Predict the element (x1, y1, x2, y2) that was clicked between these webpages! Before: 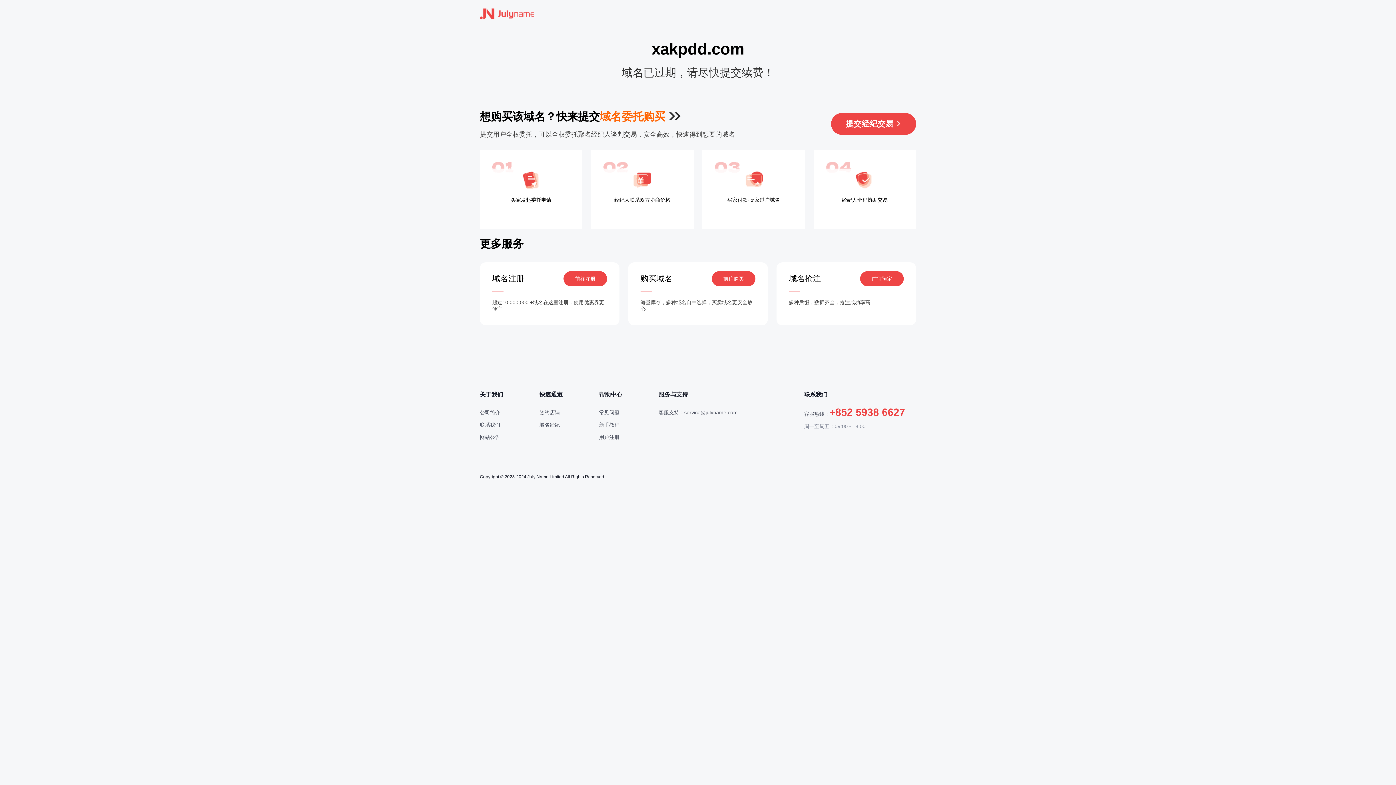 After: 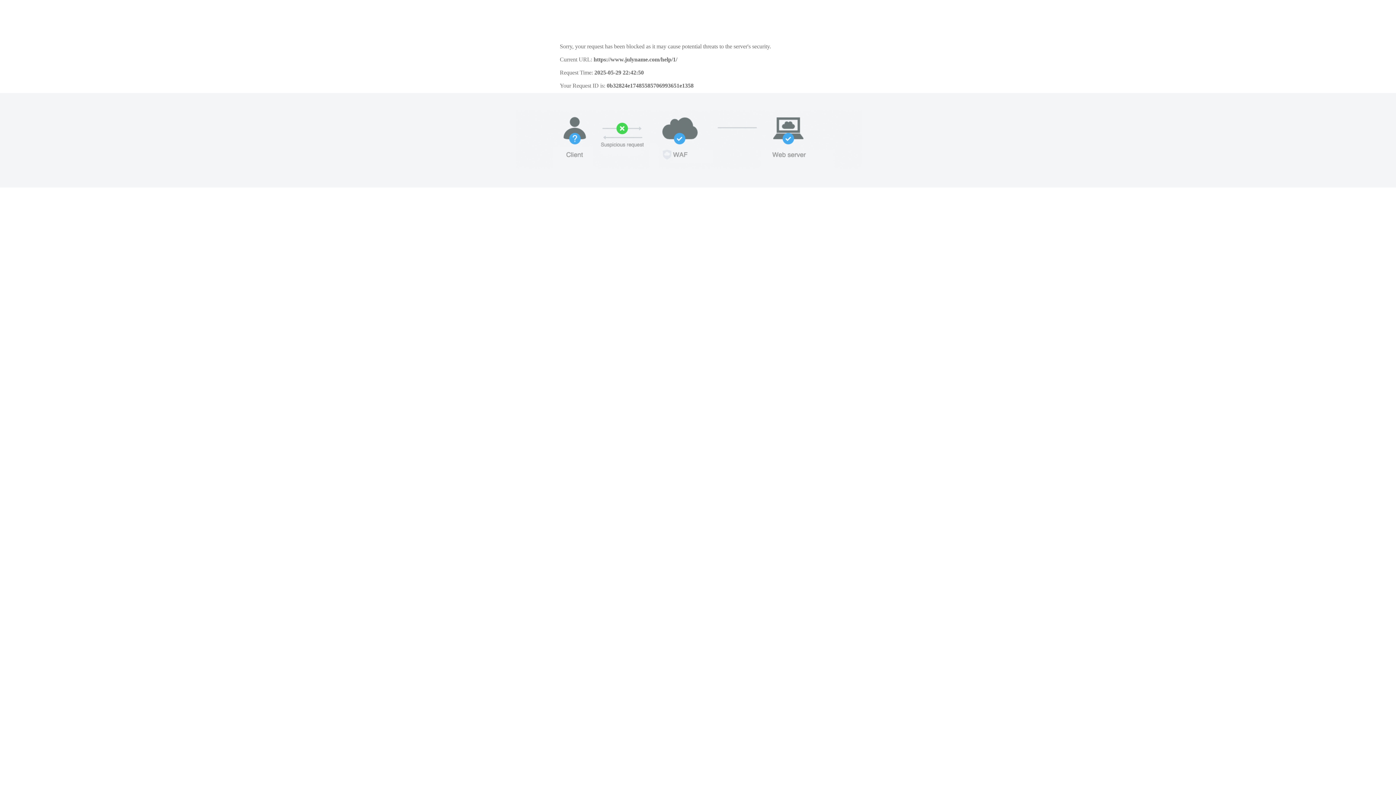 Action: label: 新手教程 bbox: (599, 422, 619, 428)